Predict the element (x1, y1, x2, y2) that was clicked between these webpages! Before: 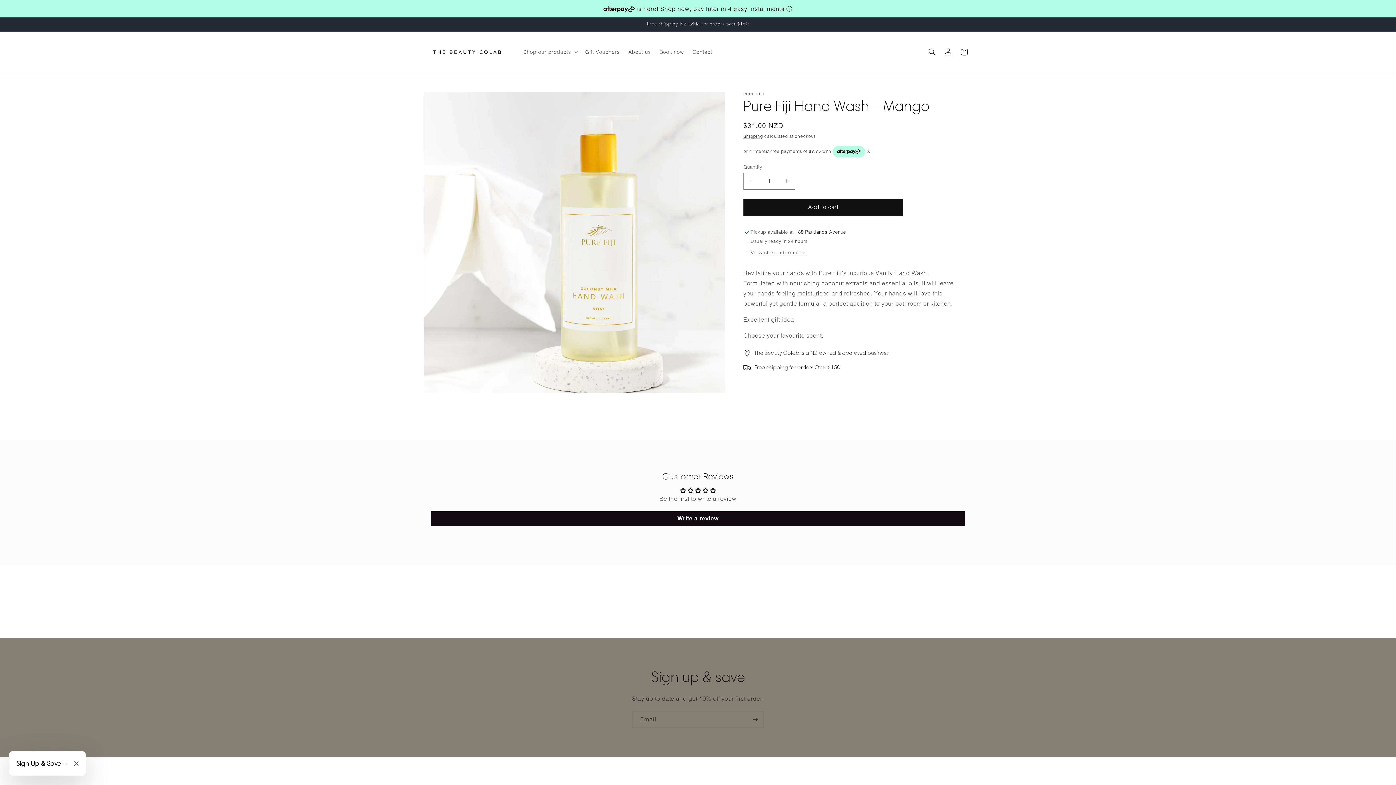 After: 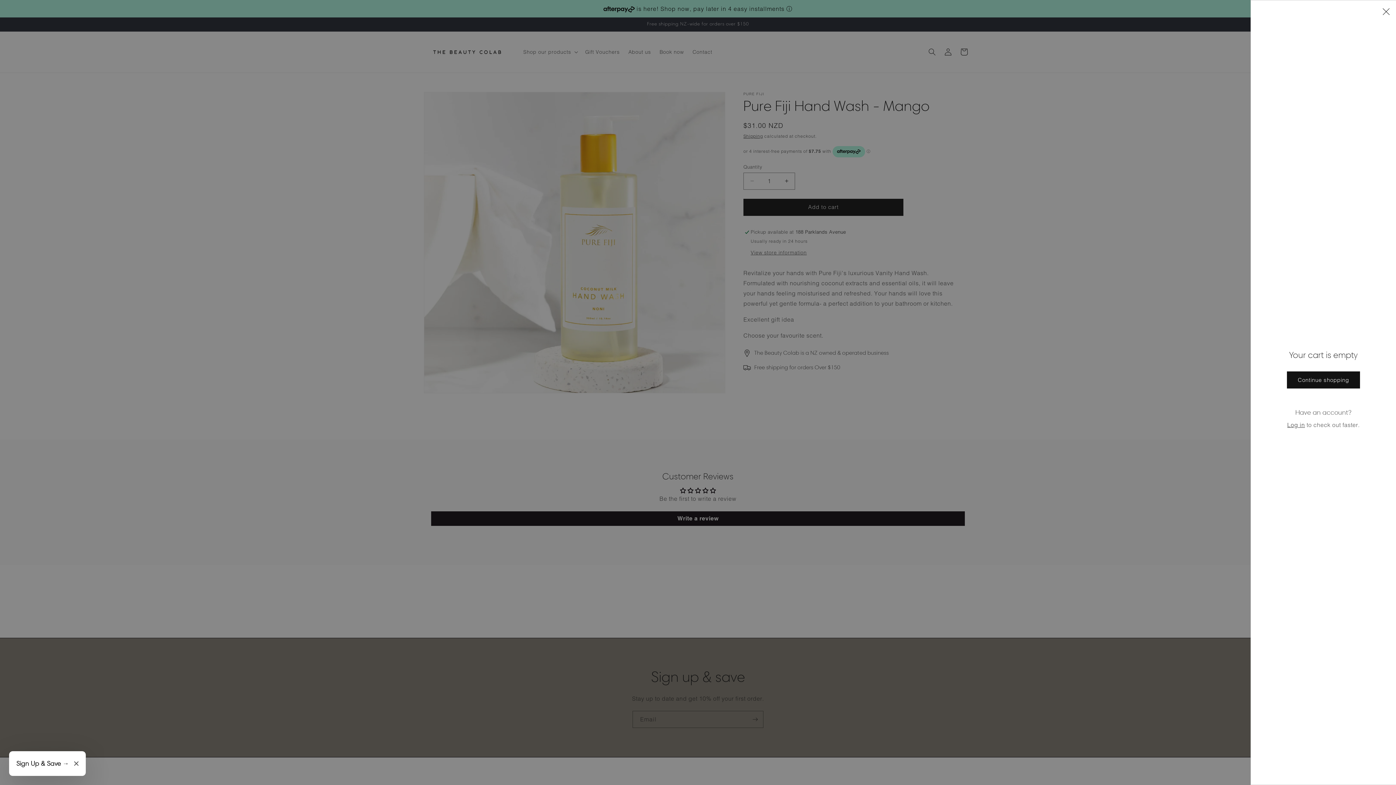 Action: label: Cart bbox: (956, 44, 972, 60)